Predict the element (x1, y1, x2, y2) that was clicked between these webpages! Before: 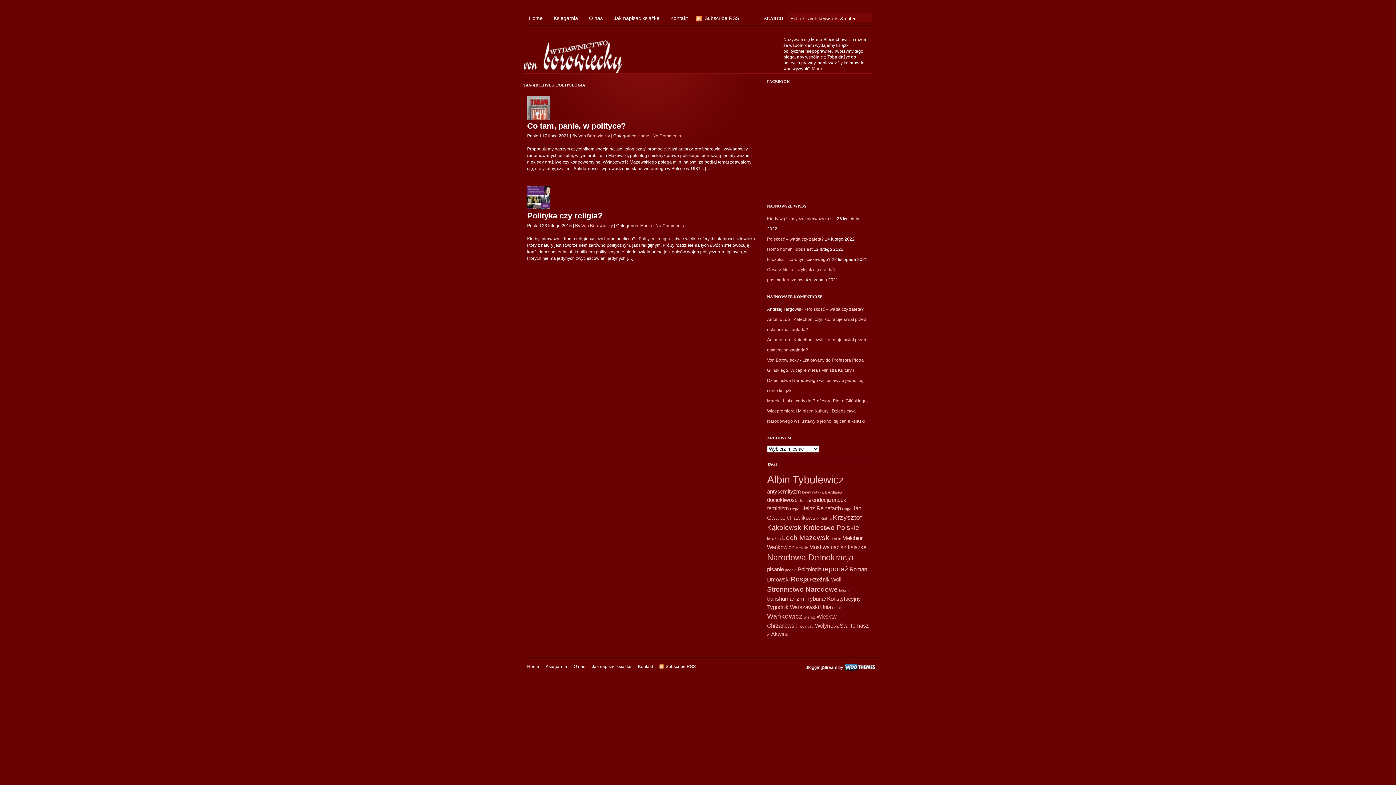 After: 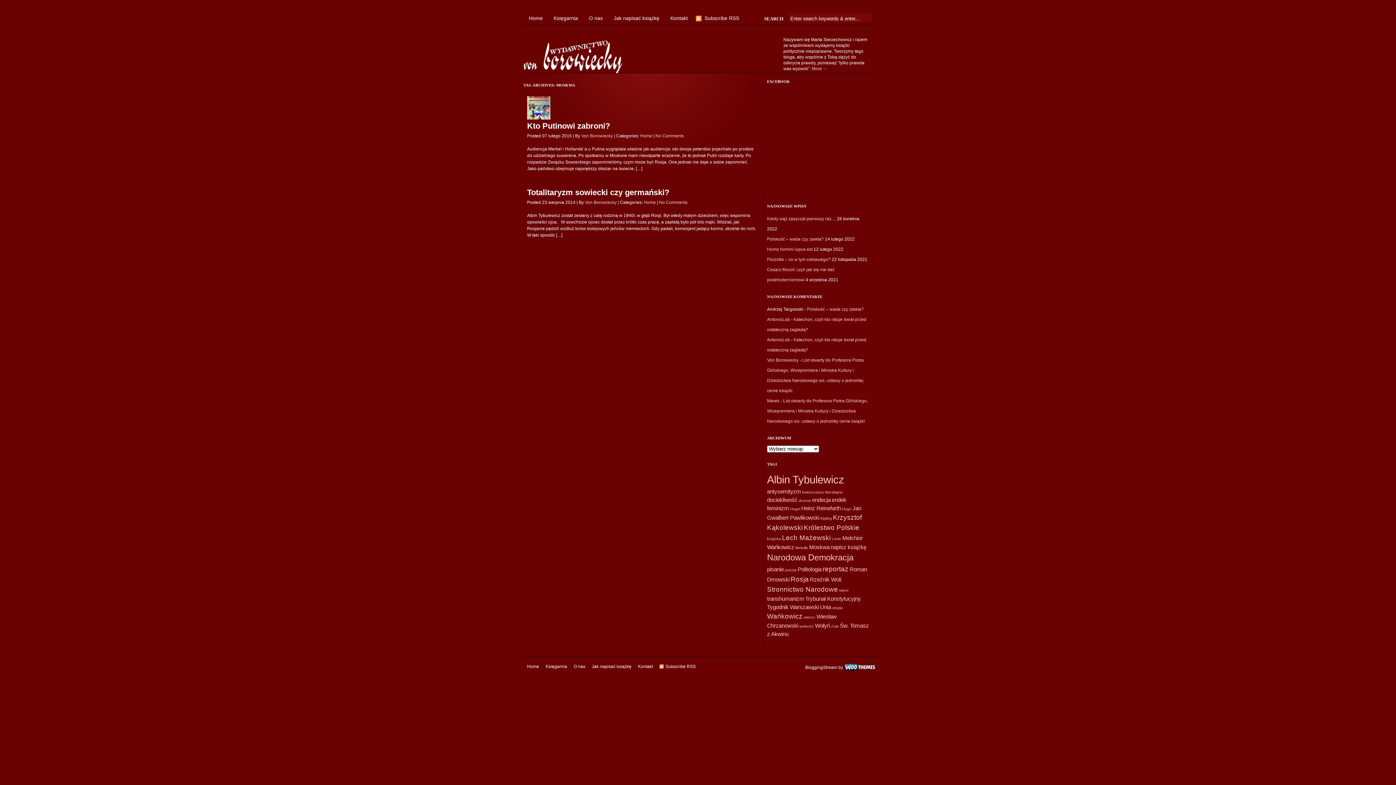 Action: label: Moskwa (2 elementy) bbox: (809, 544, 829, 550)